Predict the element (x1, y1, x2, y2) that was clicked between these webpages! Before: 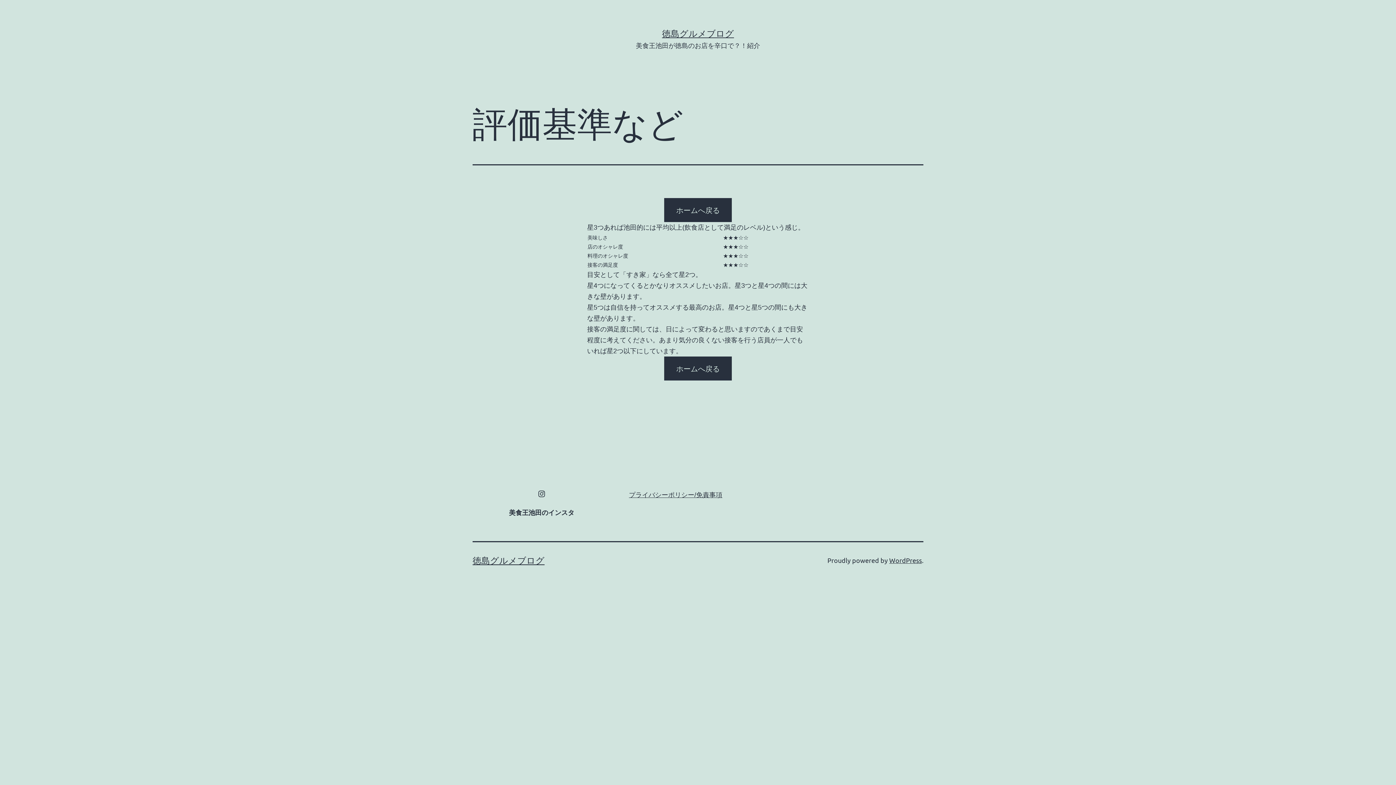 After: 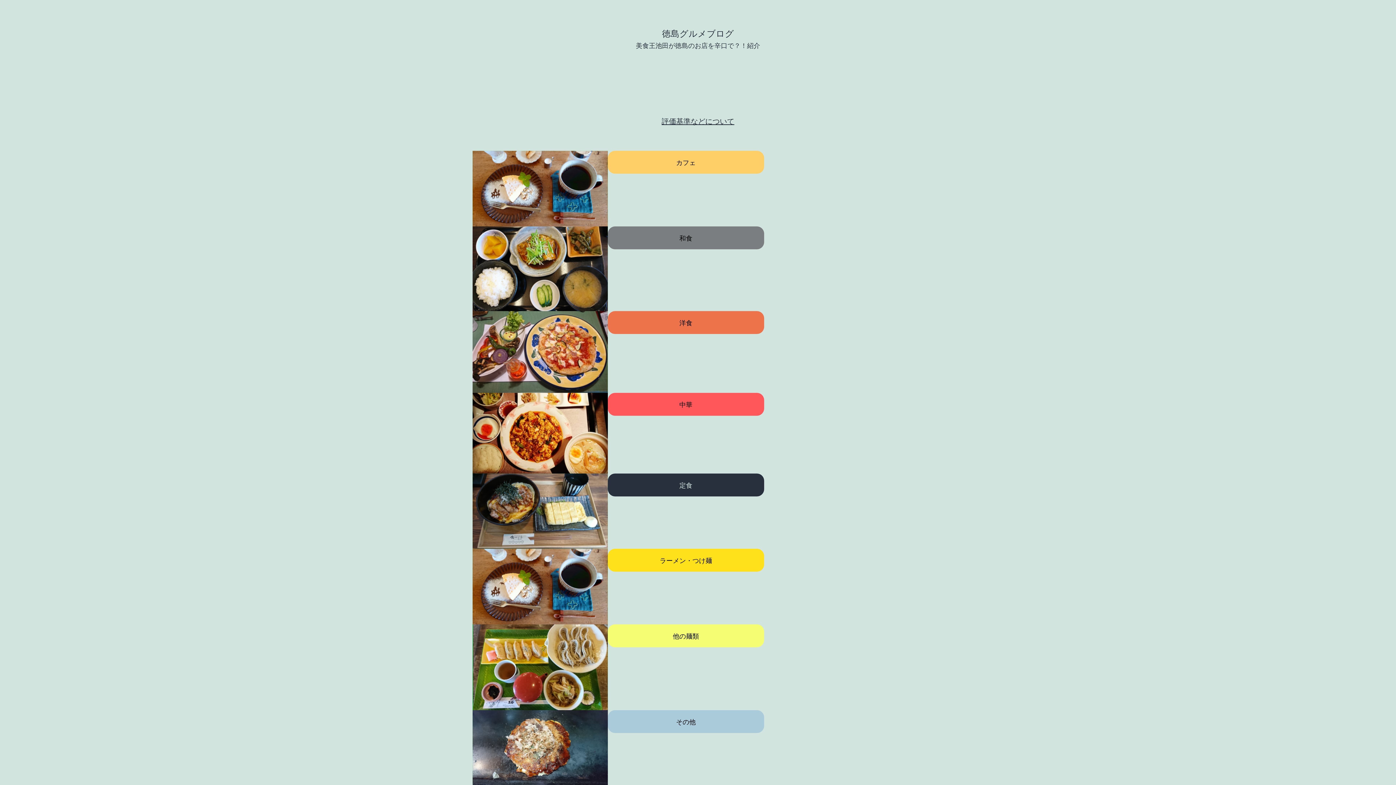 Action: bbox: (664, 198, 732, 222) label: ホームへ戻る